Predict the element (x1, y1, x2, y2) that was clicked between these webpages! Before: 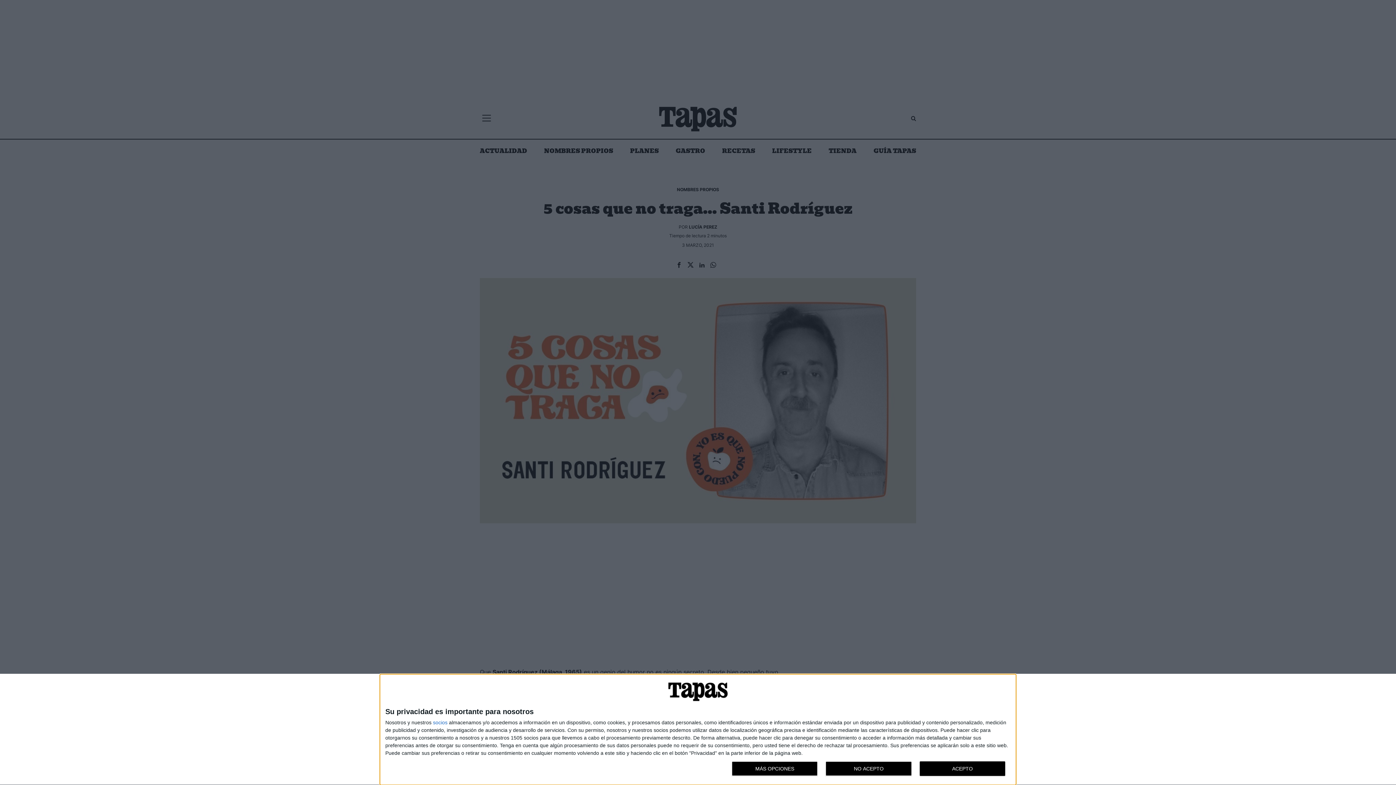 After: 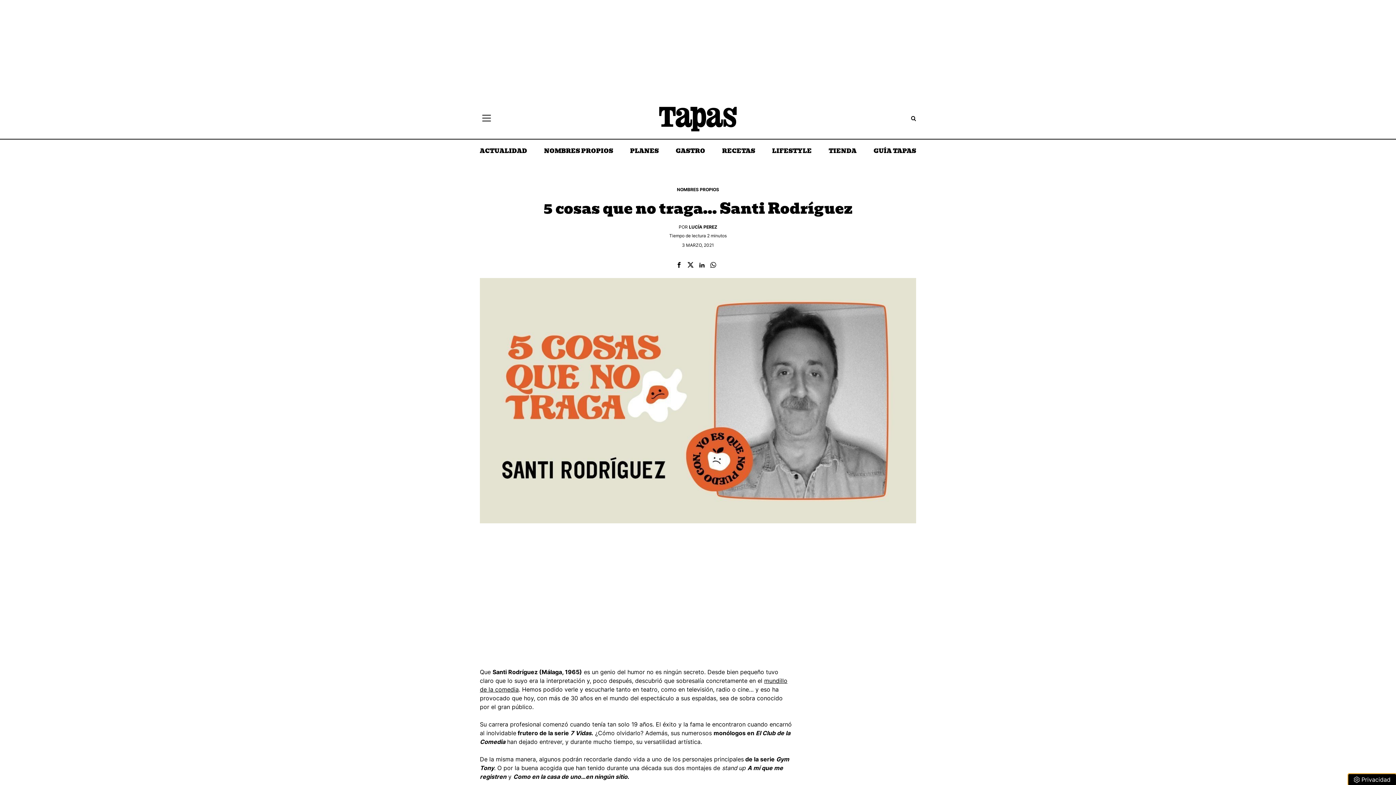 Action: label: ACEPTO bbox: (919, 761, 1005, 776)